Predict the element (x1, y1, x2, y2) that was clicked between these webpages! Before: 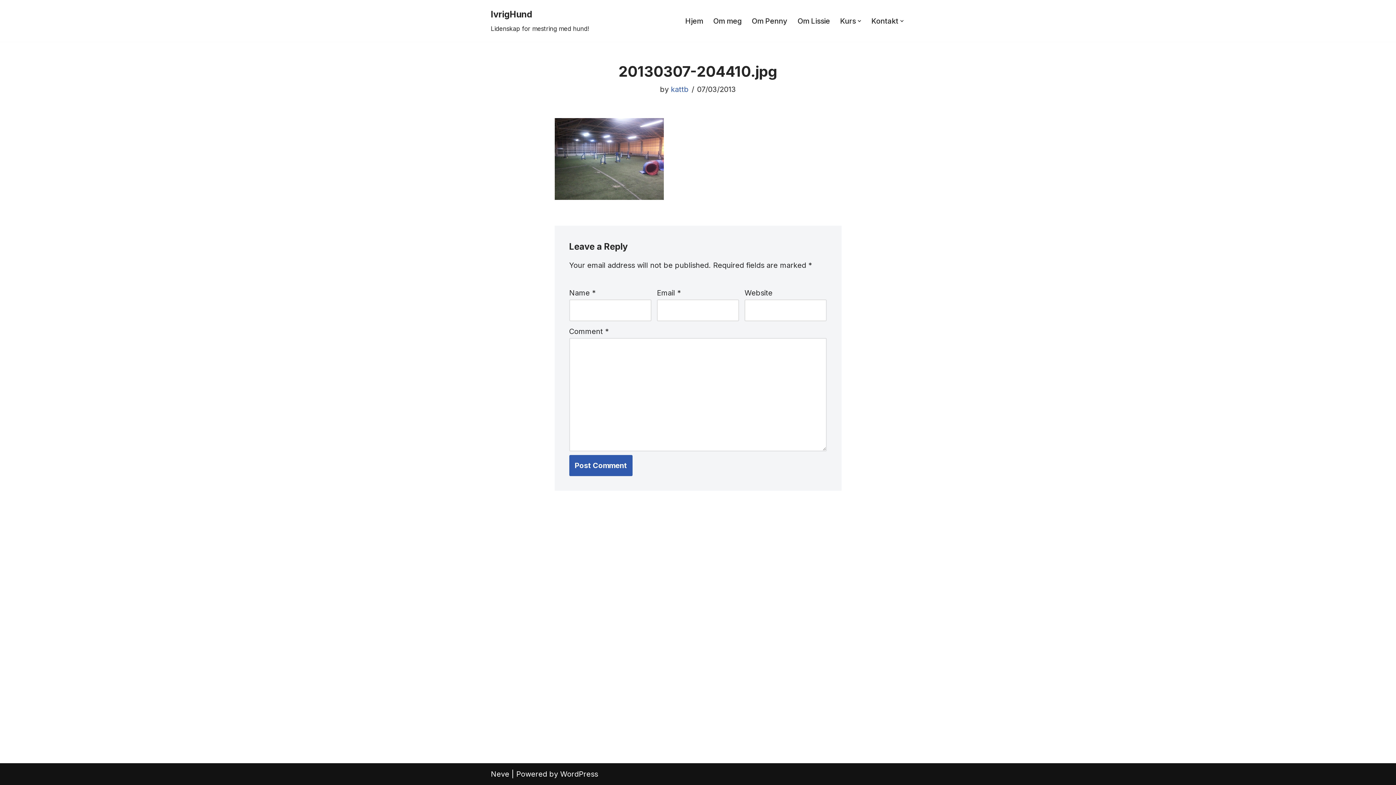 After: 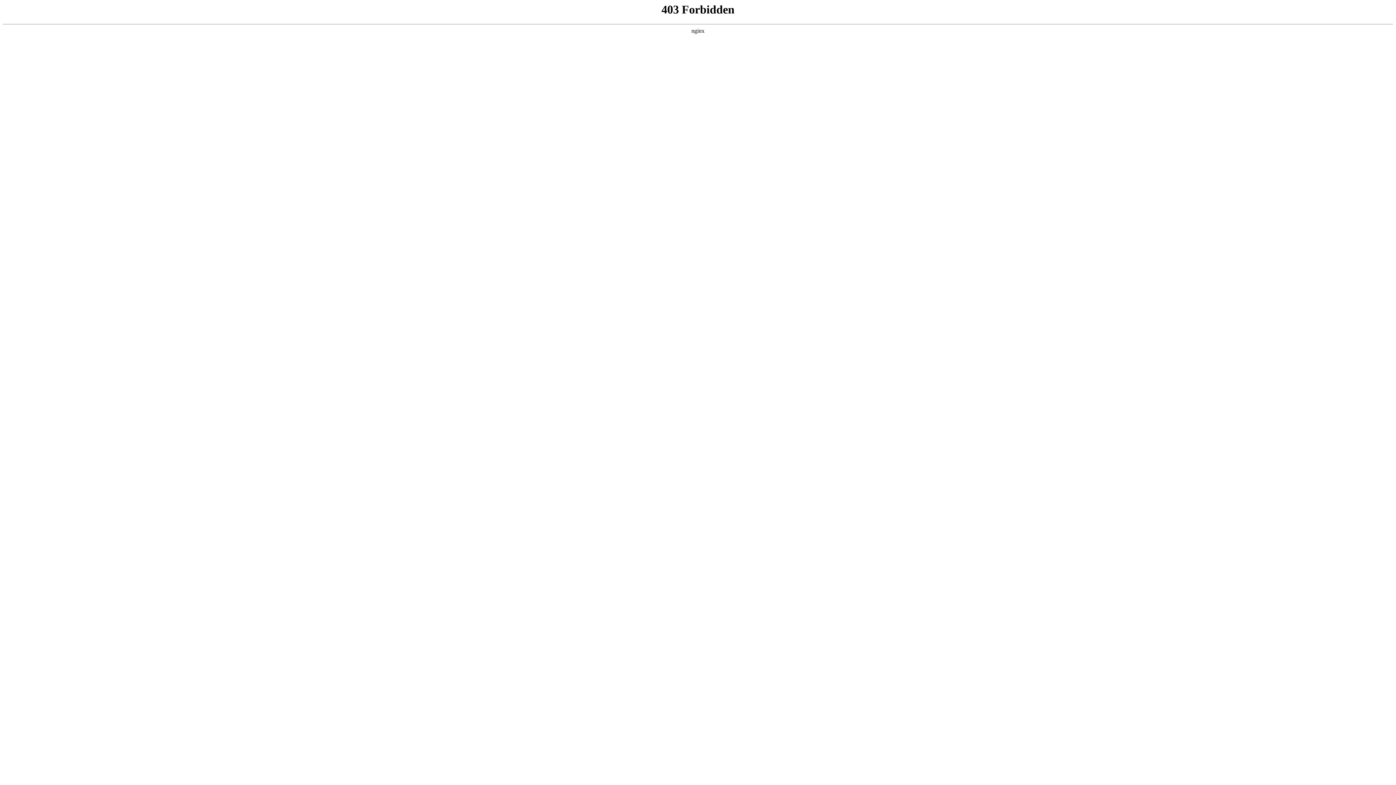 Action: label: WordPress bbox: (560, 770, 598, 778)